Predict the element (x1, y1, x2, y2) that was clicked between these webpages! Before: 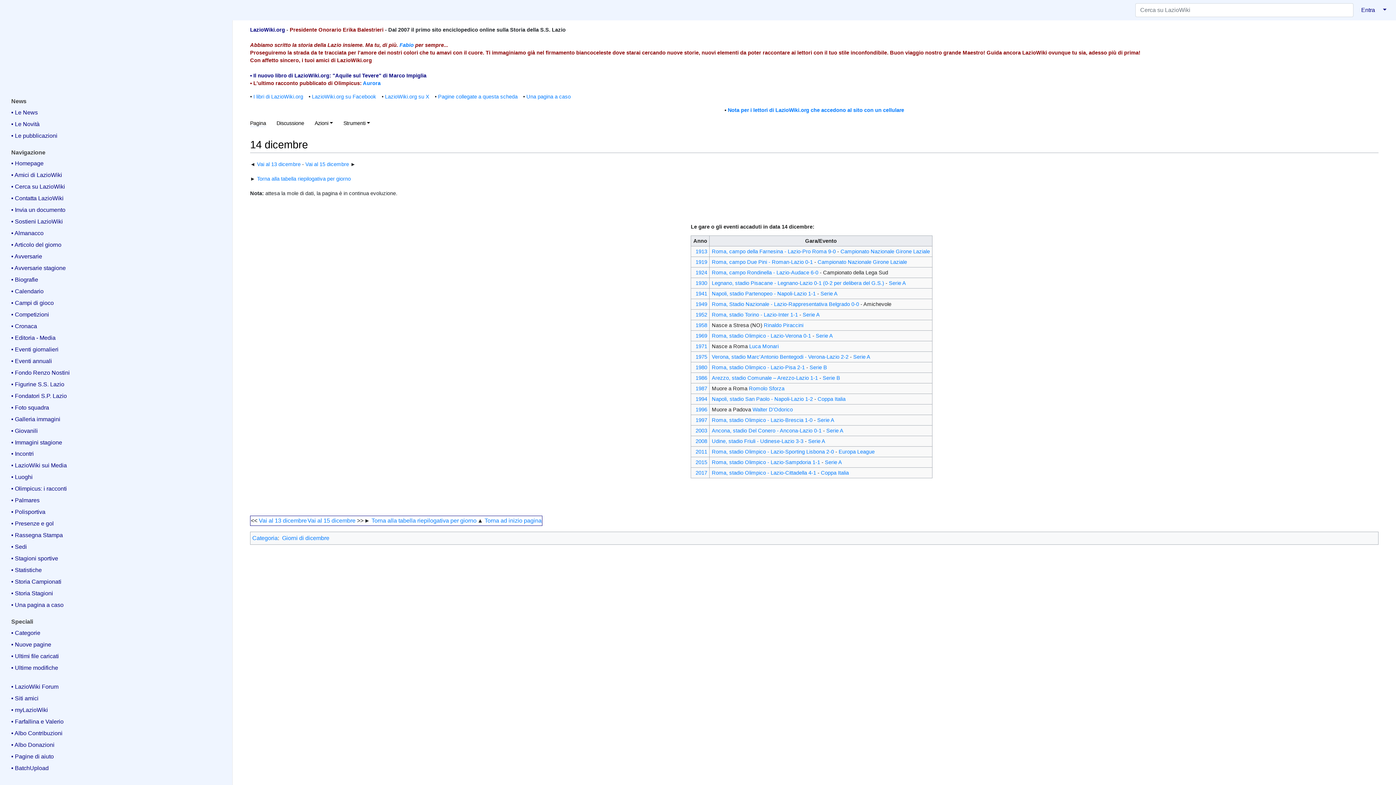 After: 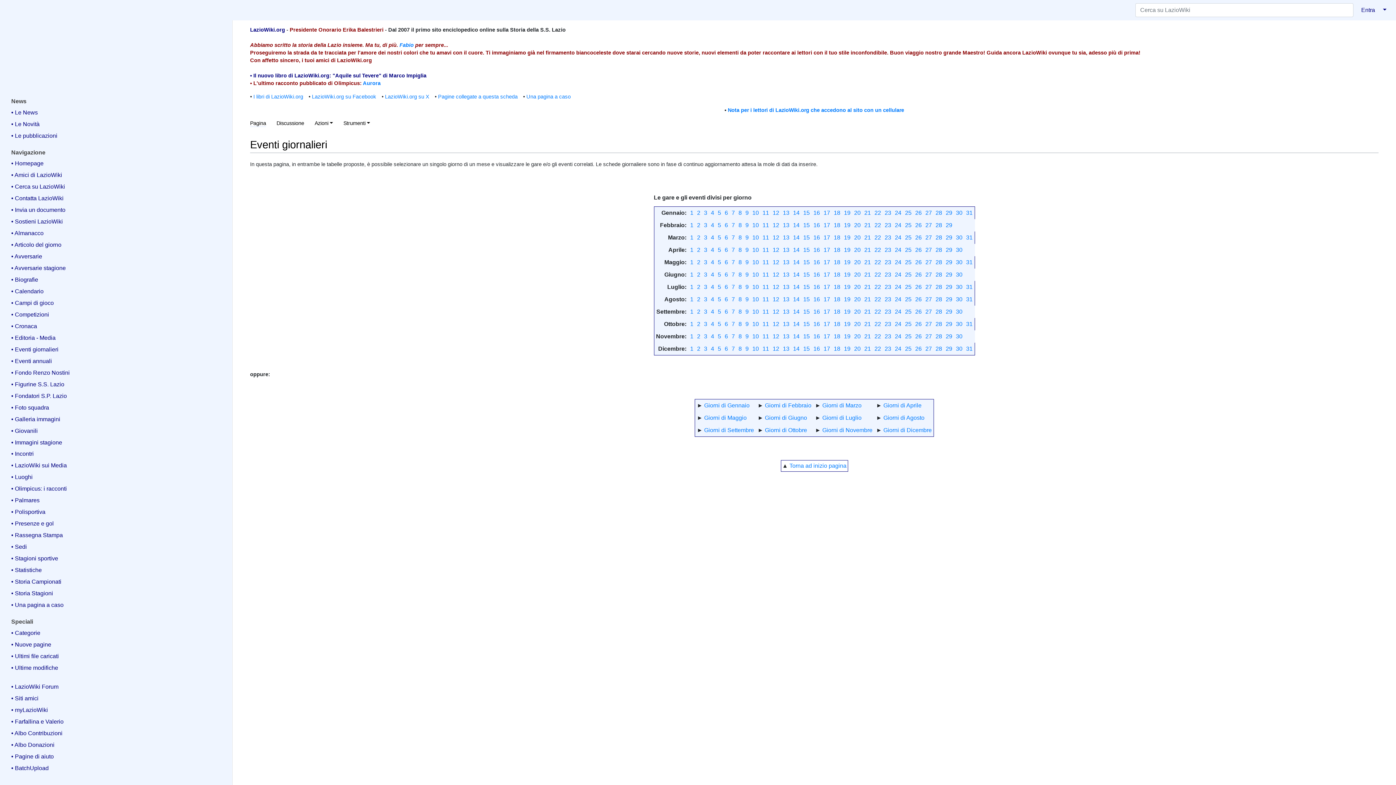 Action: bbox: (257, 176, 350, 181) label: Torna alla tabella riepilogativa per giorno